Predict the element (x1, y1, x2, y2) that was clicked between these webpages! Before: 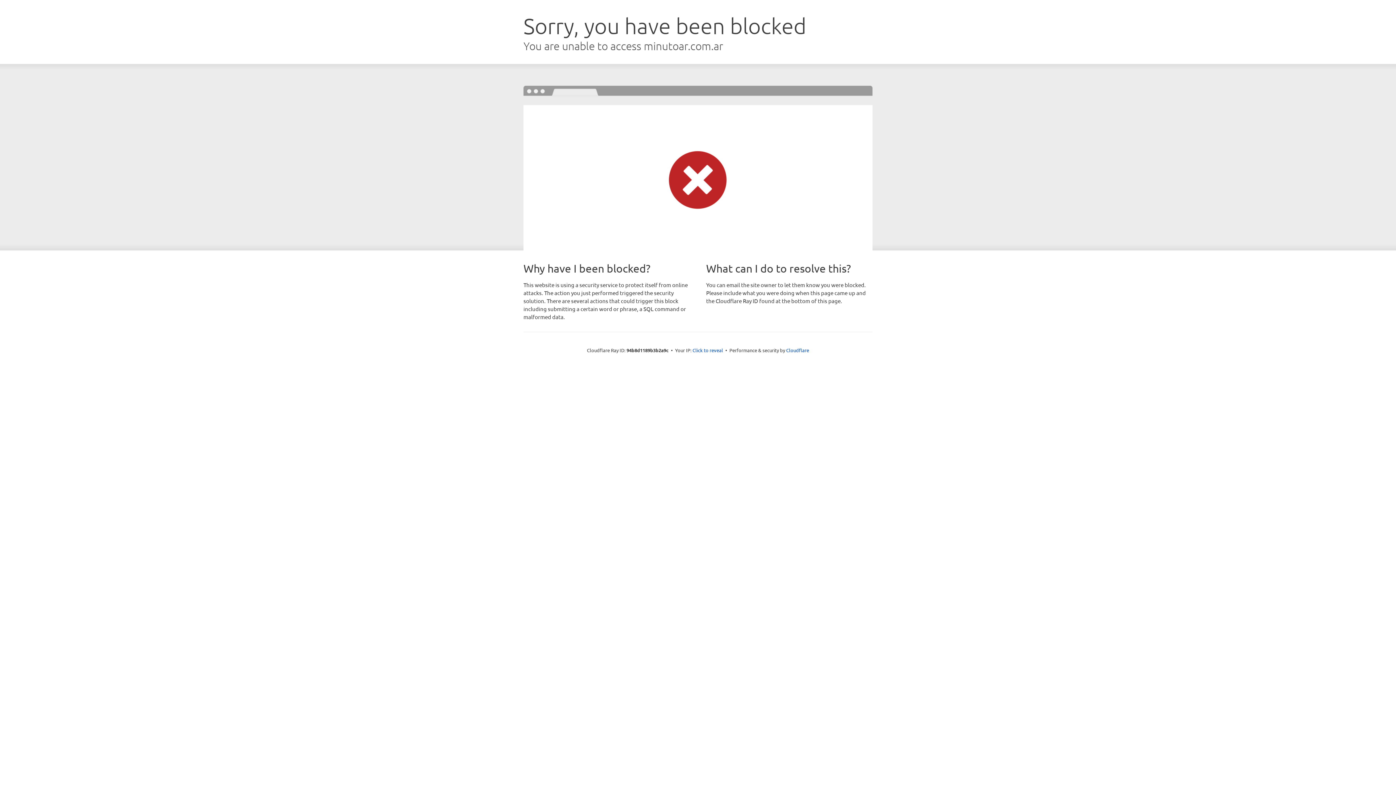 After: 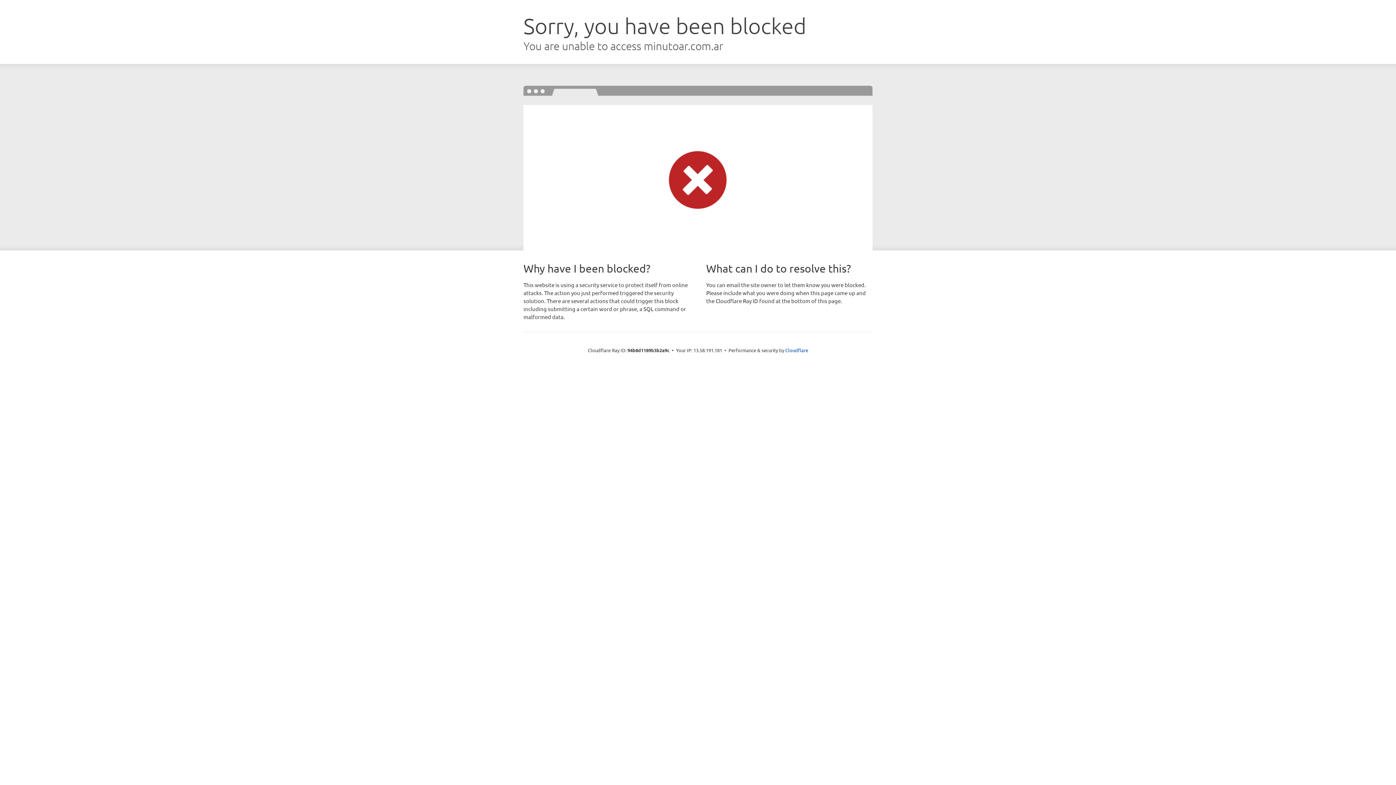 Action: bbox: (692, 346, 723, 353) label: Click to reveal